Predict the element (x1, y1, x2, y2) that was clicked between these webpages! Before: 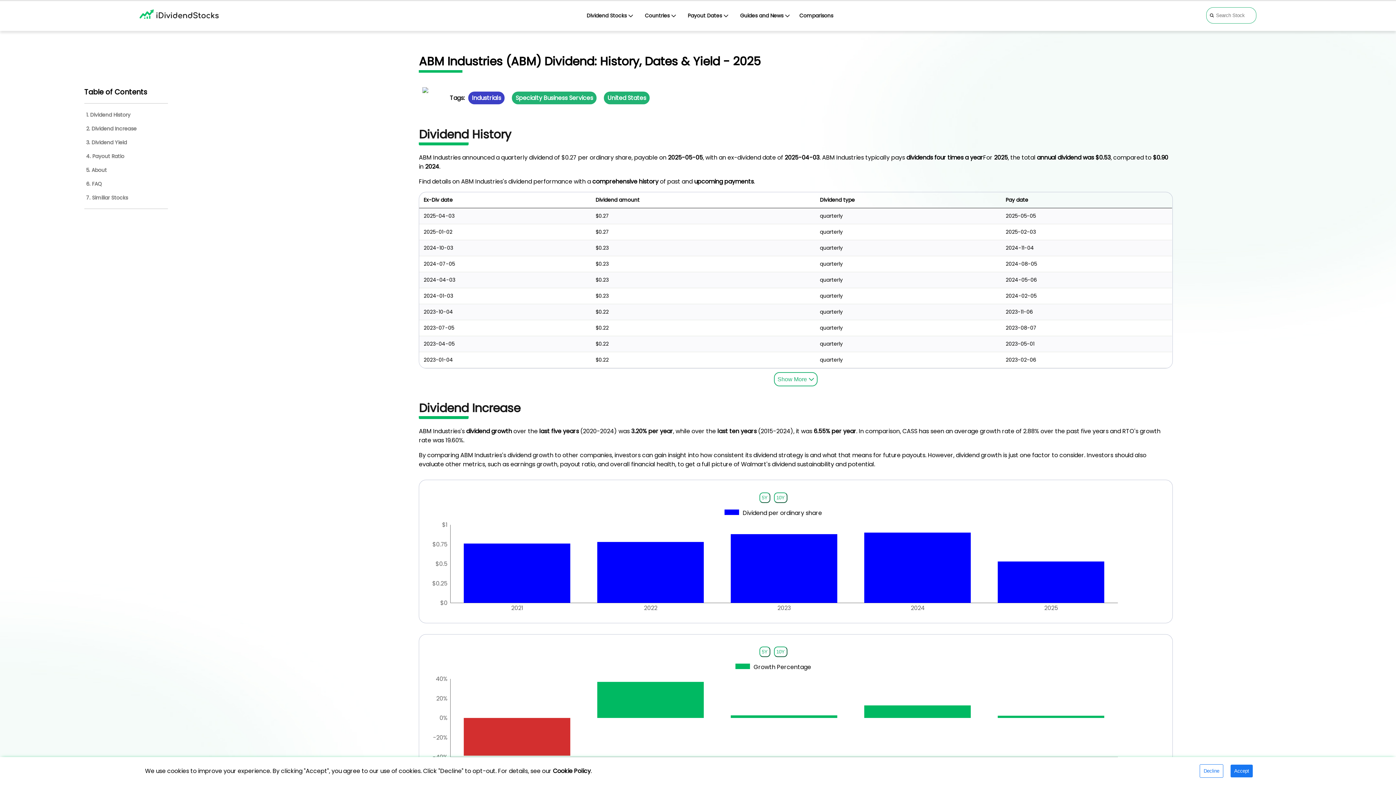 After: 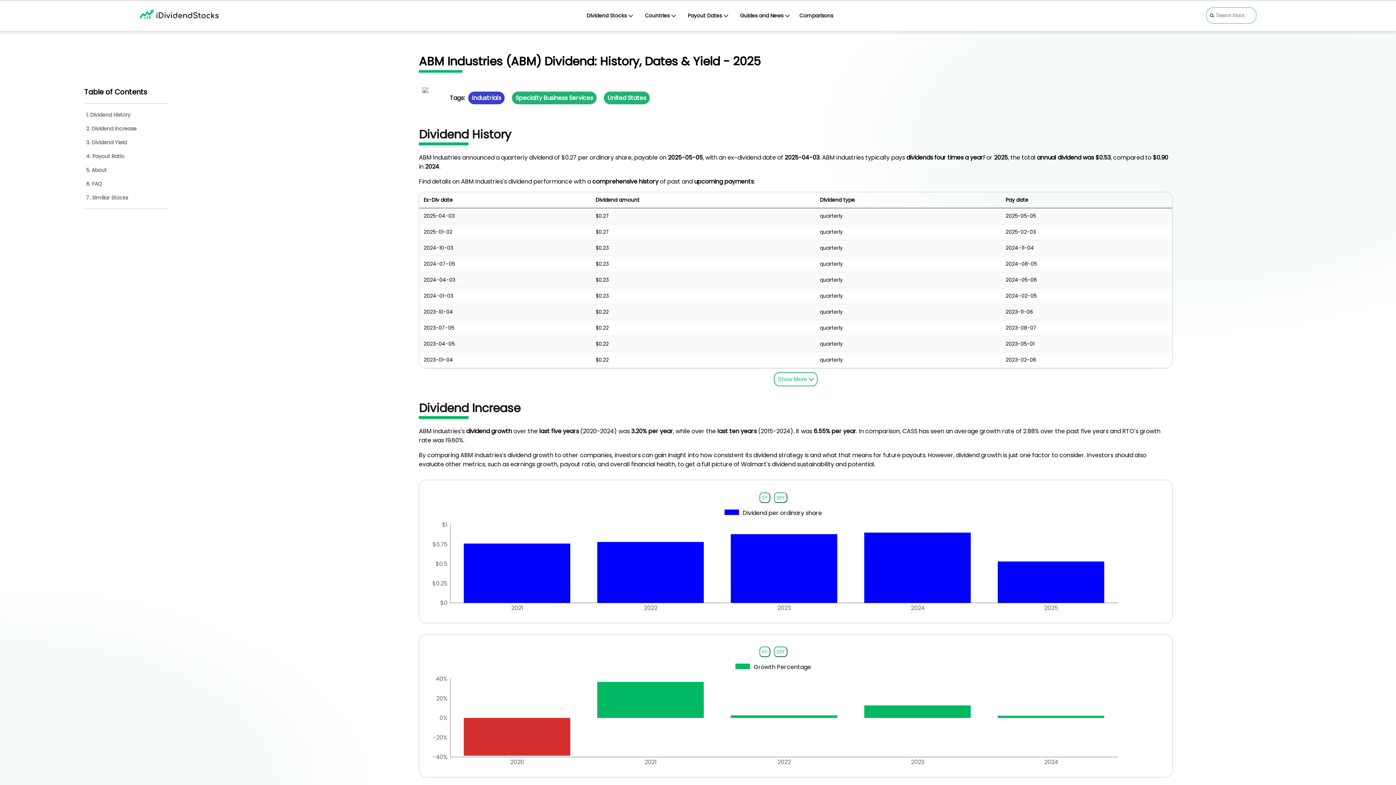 Action: bbox: (1230, 765, 1253, 777) label: Accept cookies